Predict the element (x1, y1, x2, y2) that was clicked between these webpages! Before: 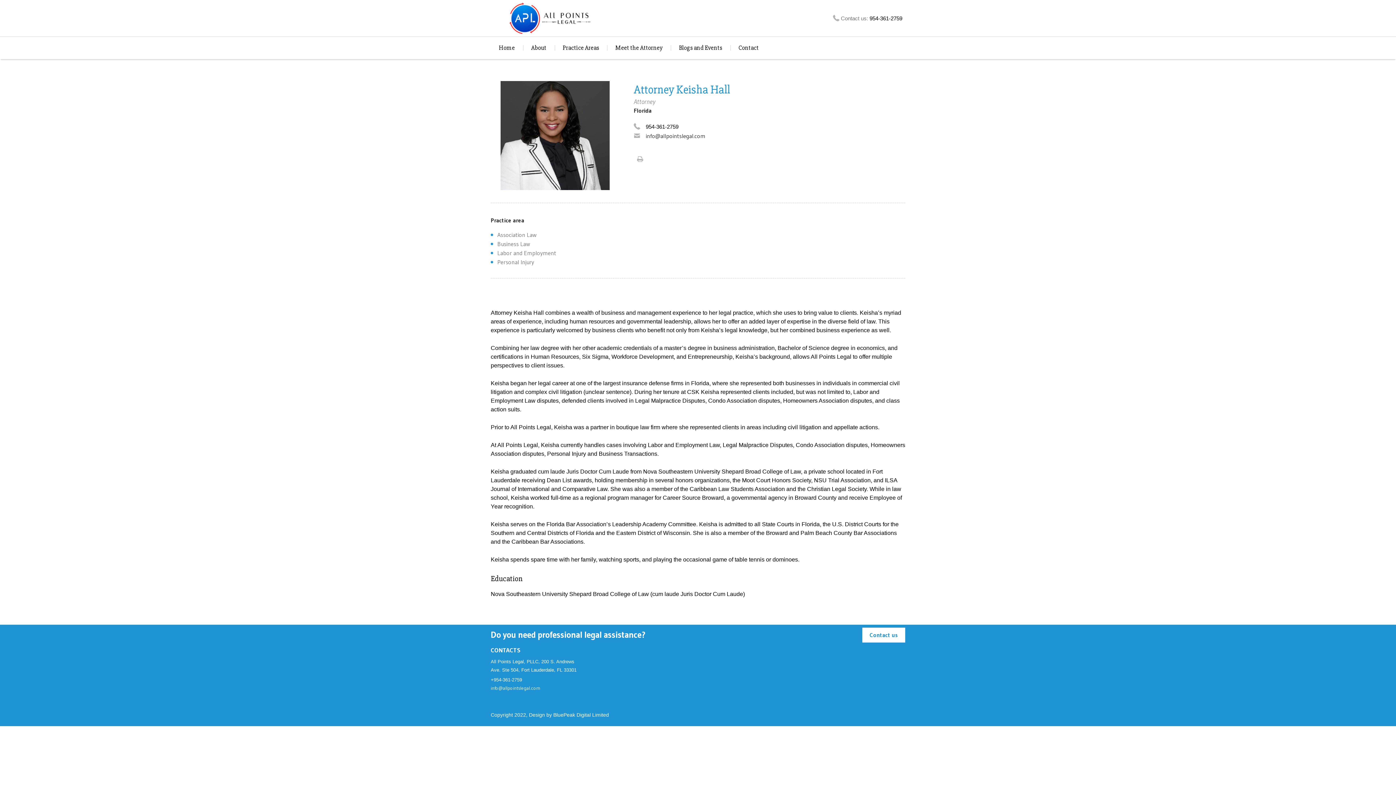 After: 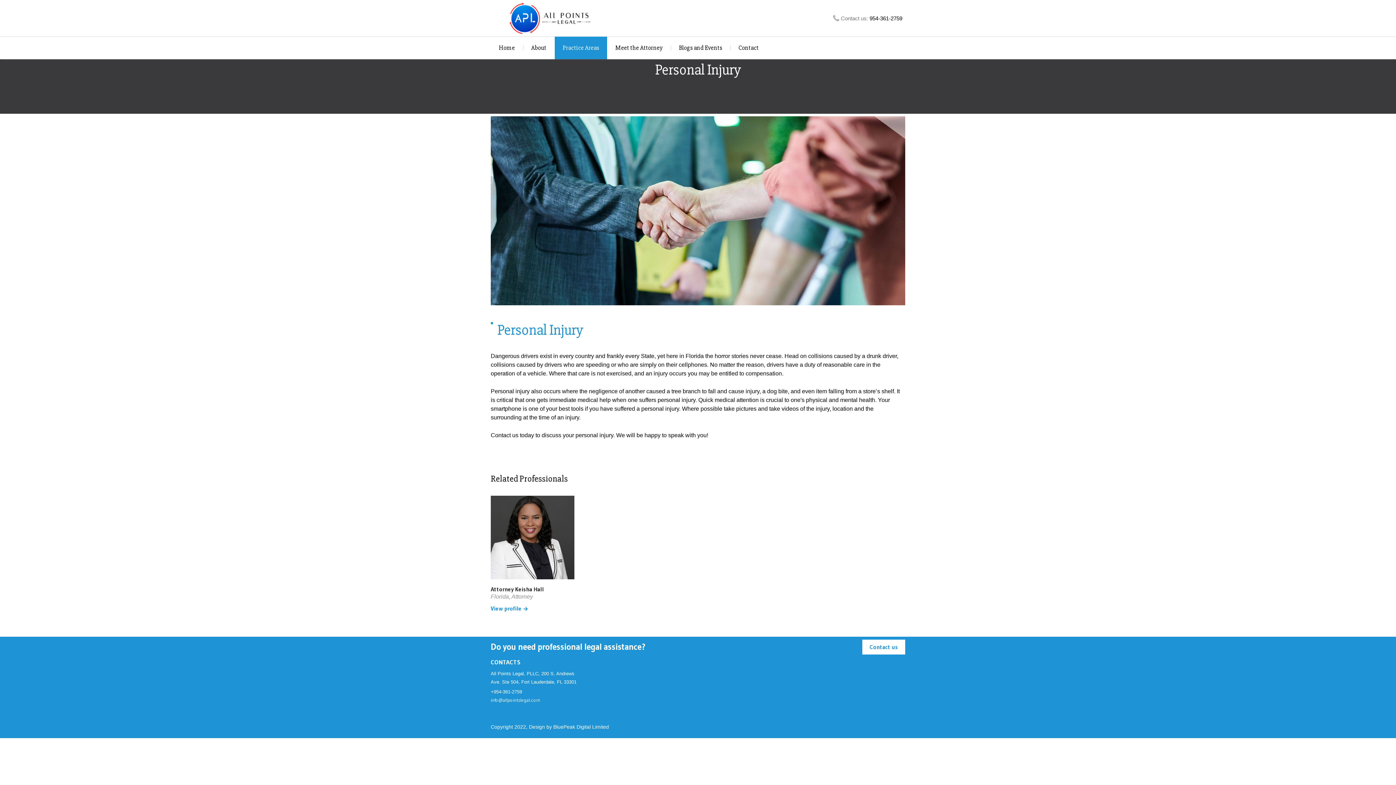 Action: bbox: (497, 258, 534, 265) label: Personal Injury